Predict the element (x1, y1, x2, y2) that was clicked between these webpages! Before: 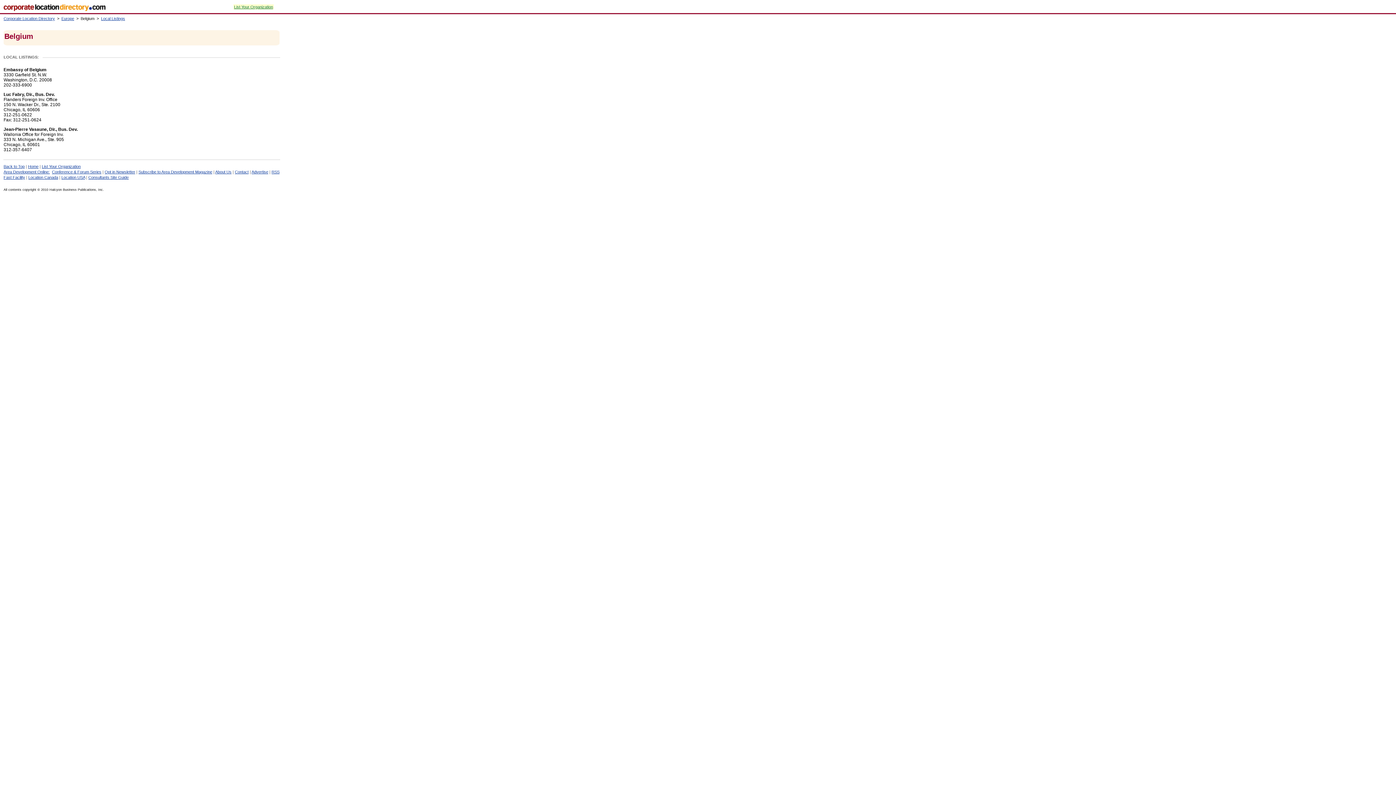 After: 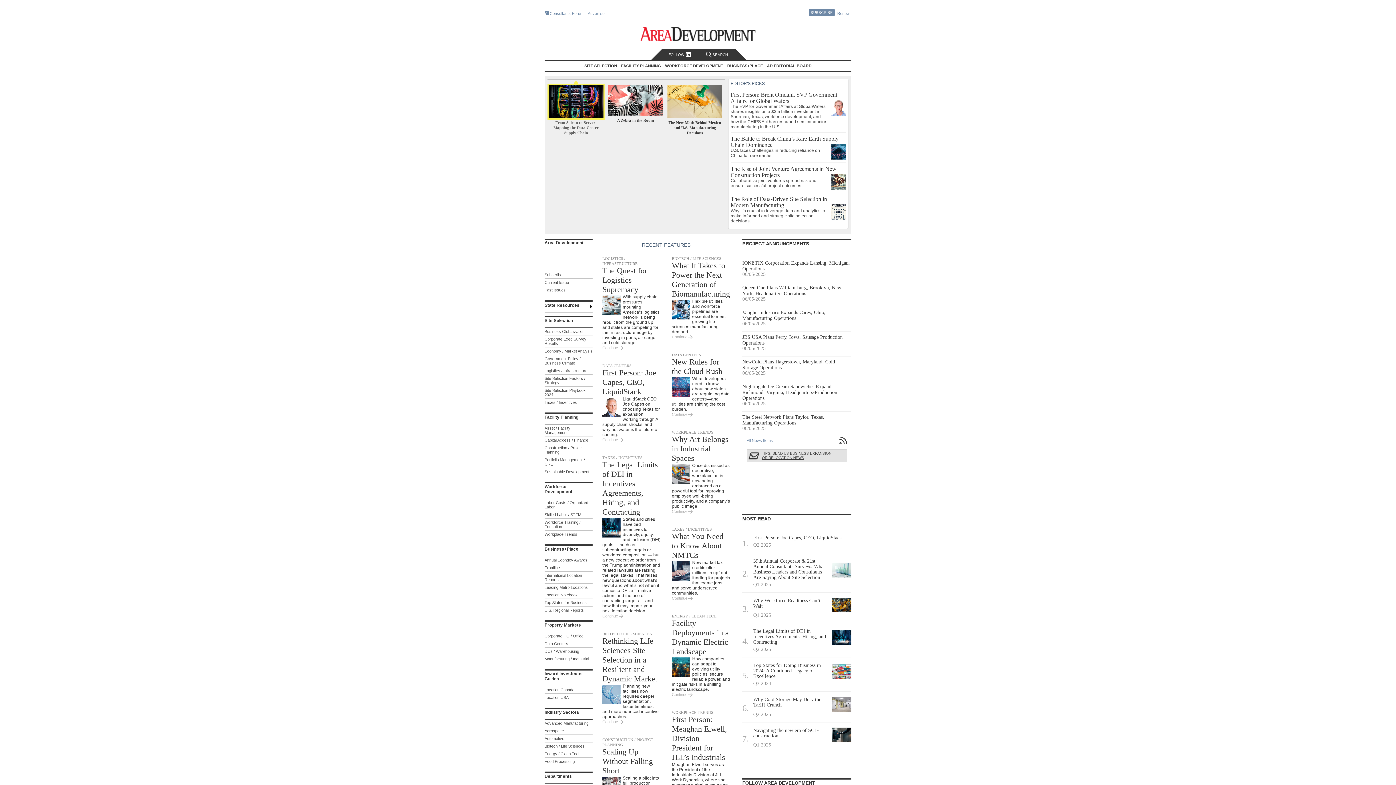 Action: bbox: (28, 164, 38, 168) label: Home